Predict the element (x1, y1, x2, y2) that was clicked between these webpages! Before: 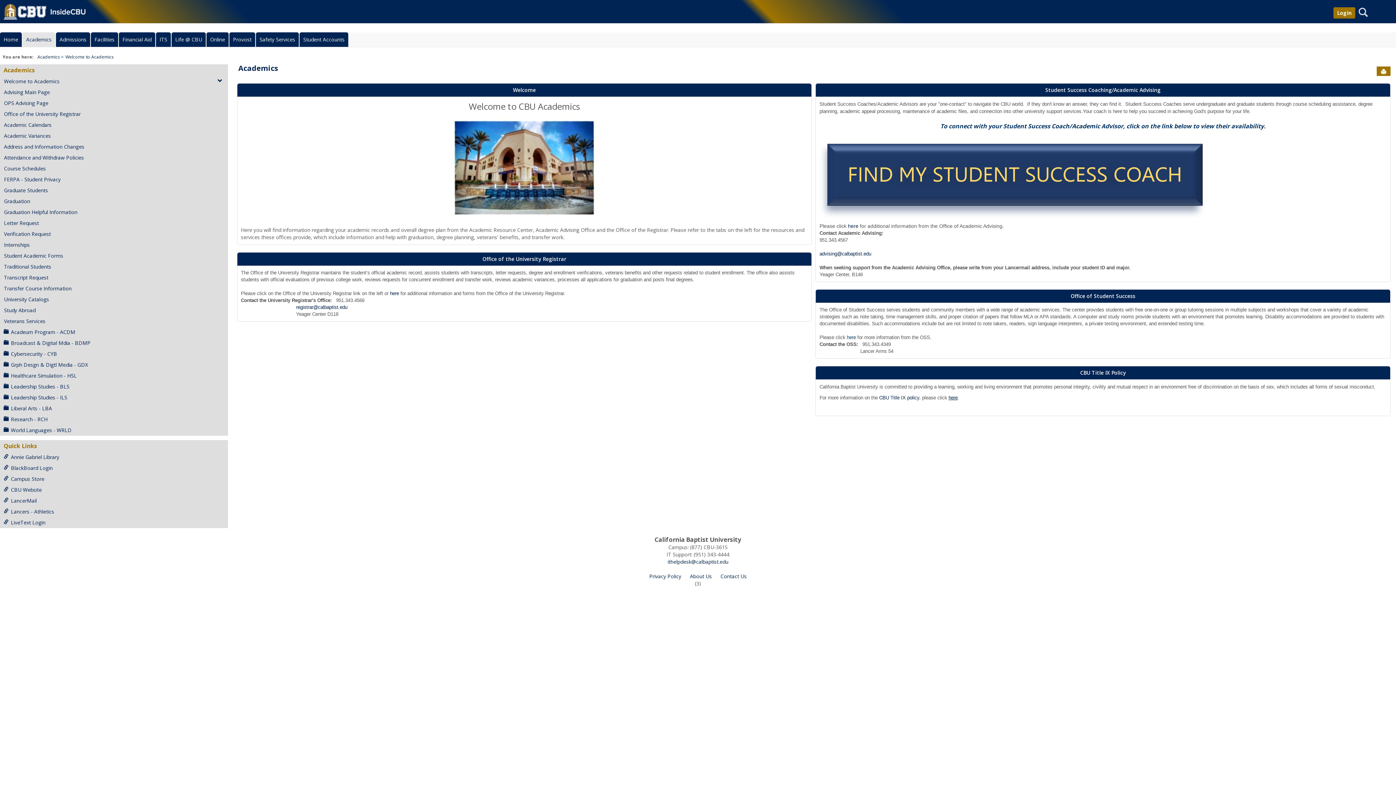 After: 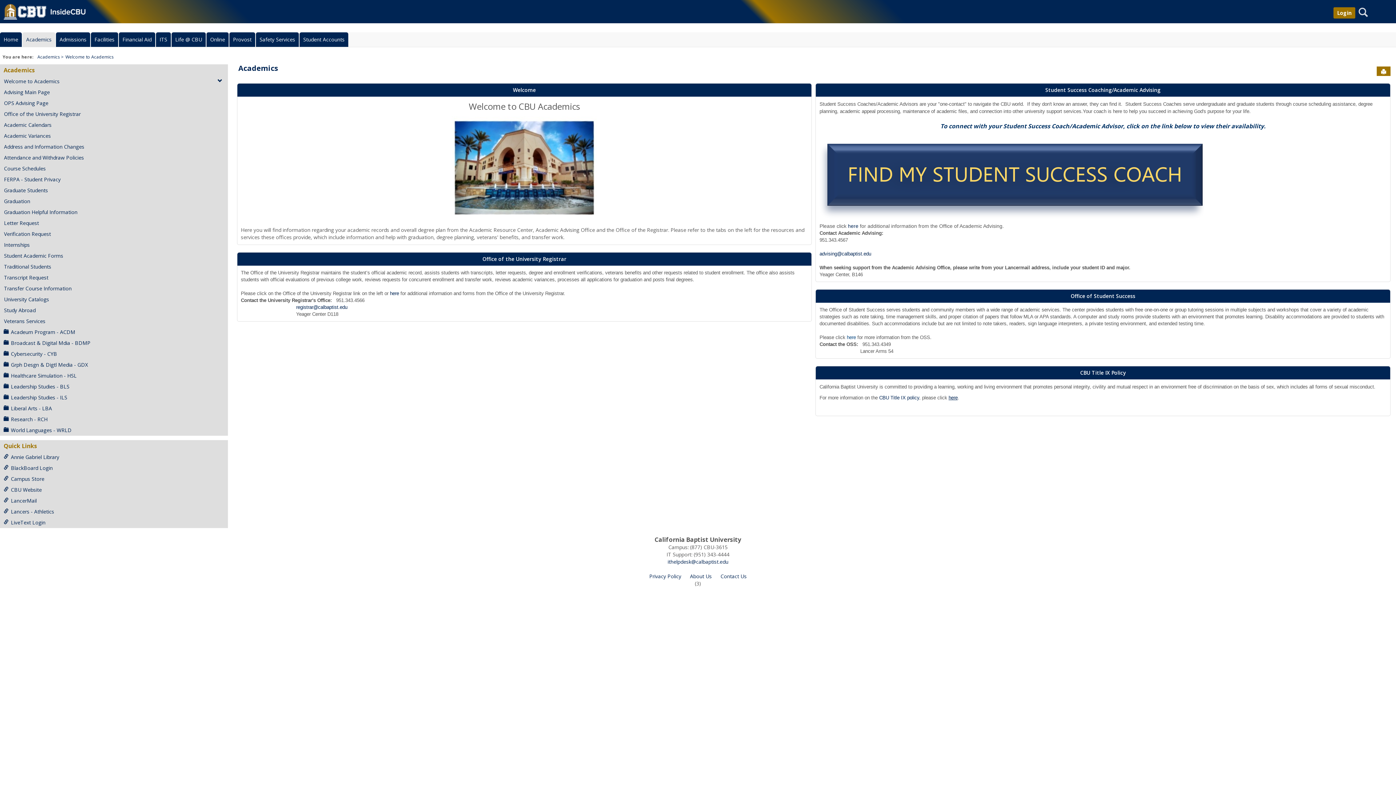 Action: bbox: (3, 66, 34, 74) label: Academics